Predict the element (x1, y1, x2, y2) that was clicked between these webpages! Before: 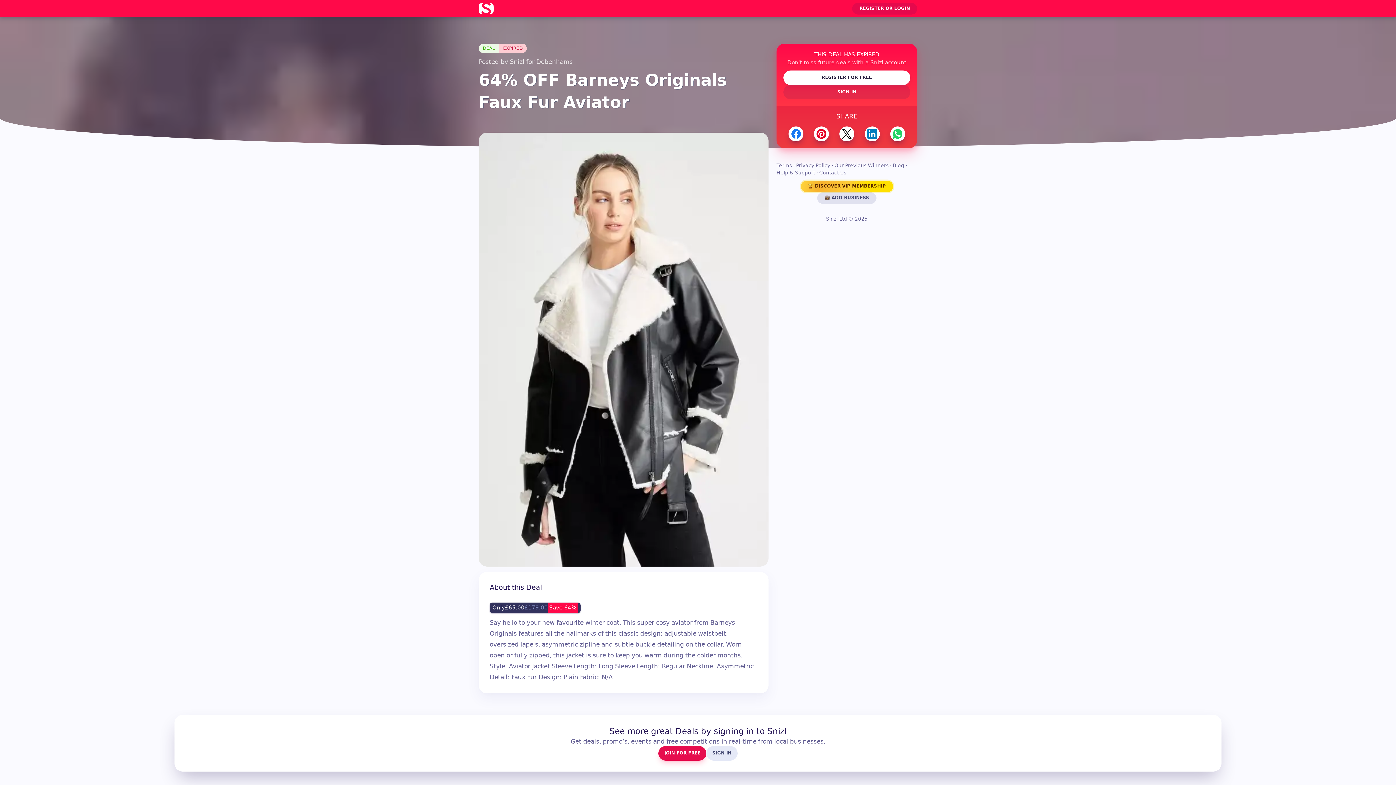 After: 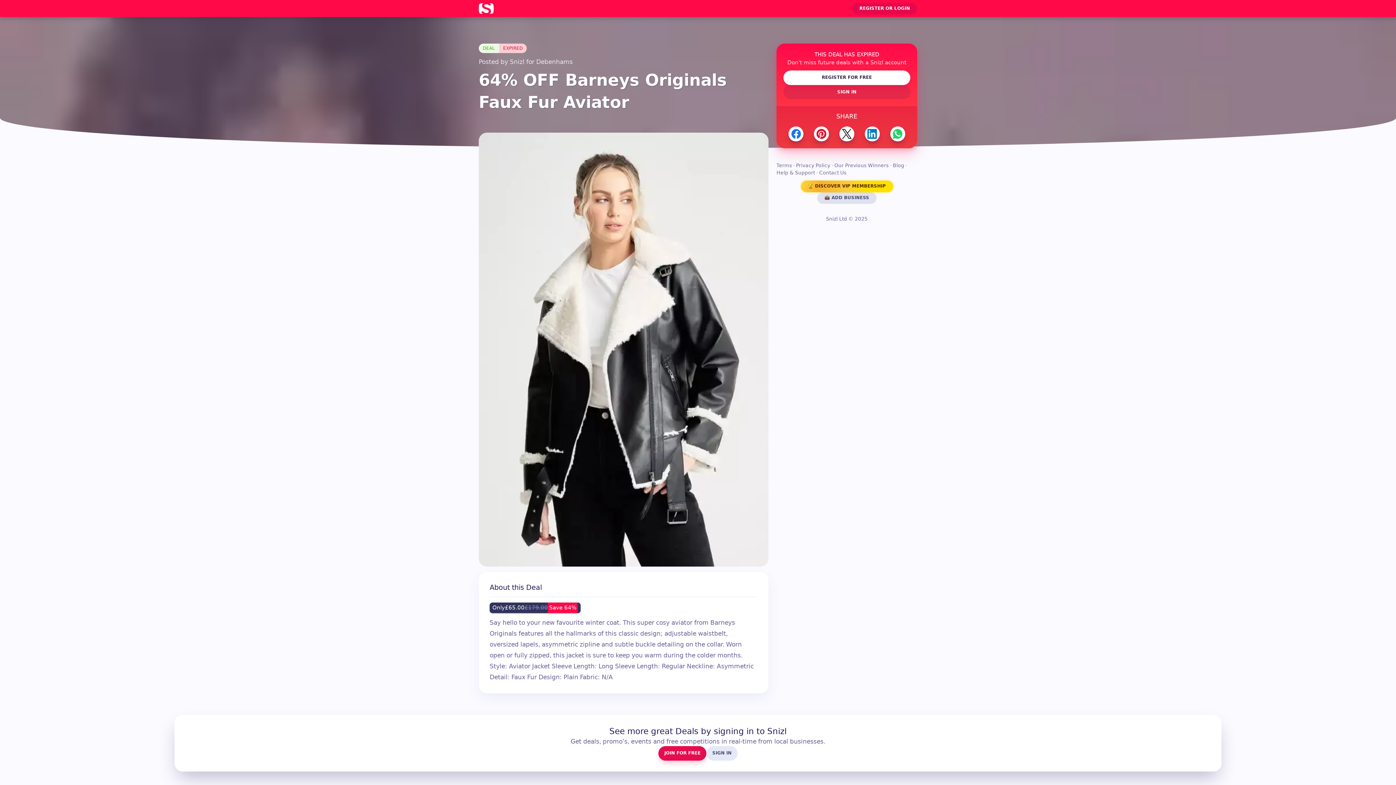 Action: bbox: (796, 162, 830, 168) label: Privacy Policy